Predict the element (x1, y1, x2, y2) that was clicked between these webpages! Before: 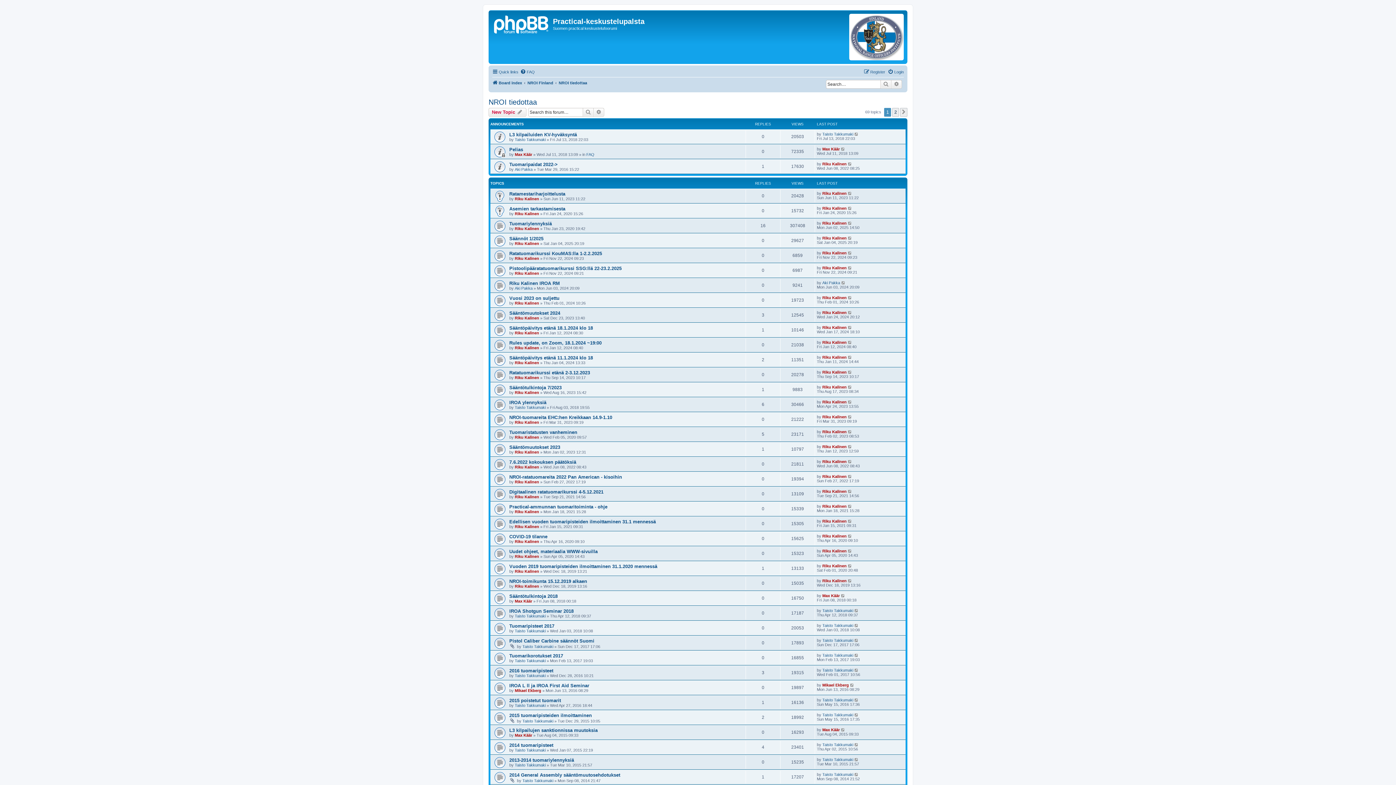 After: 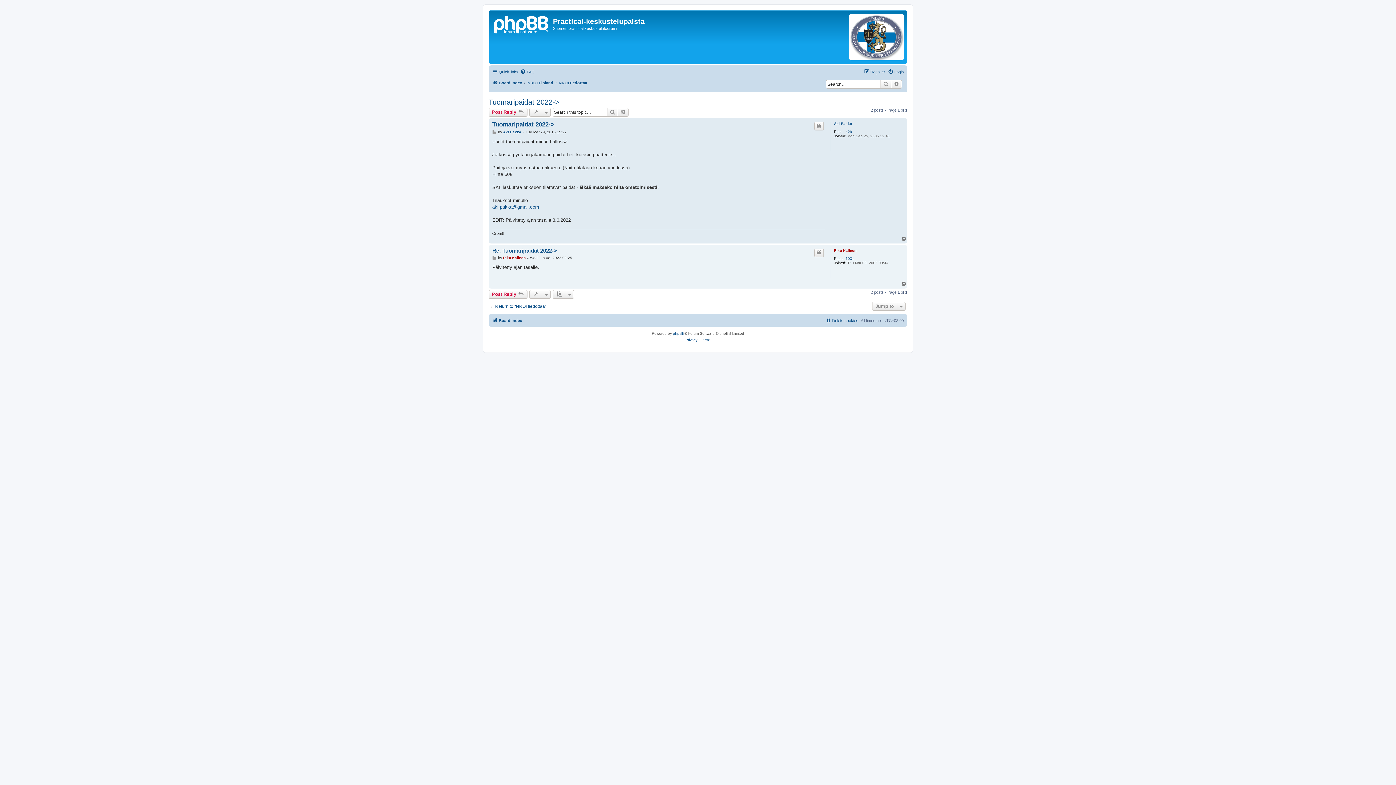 Action: label: Tuomaripaidat 2022-> bbox: (509, 161, 557, 167)